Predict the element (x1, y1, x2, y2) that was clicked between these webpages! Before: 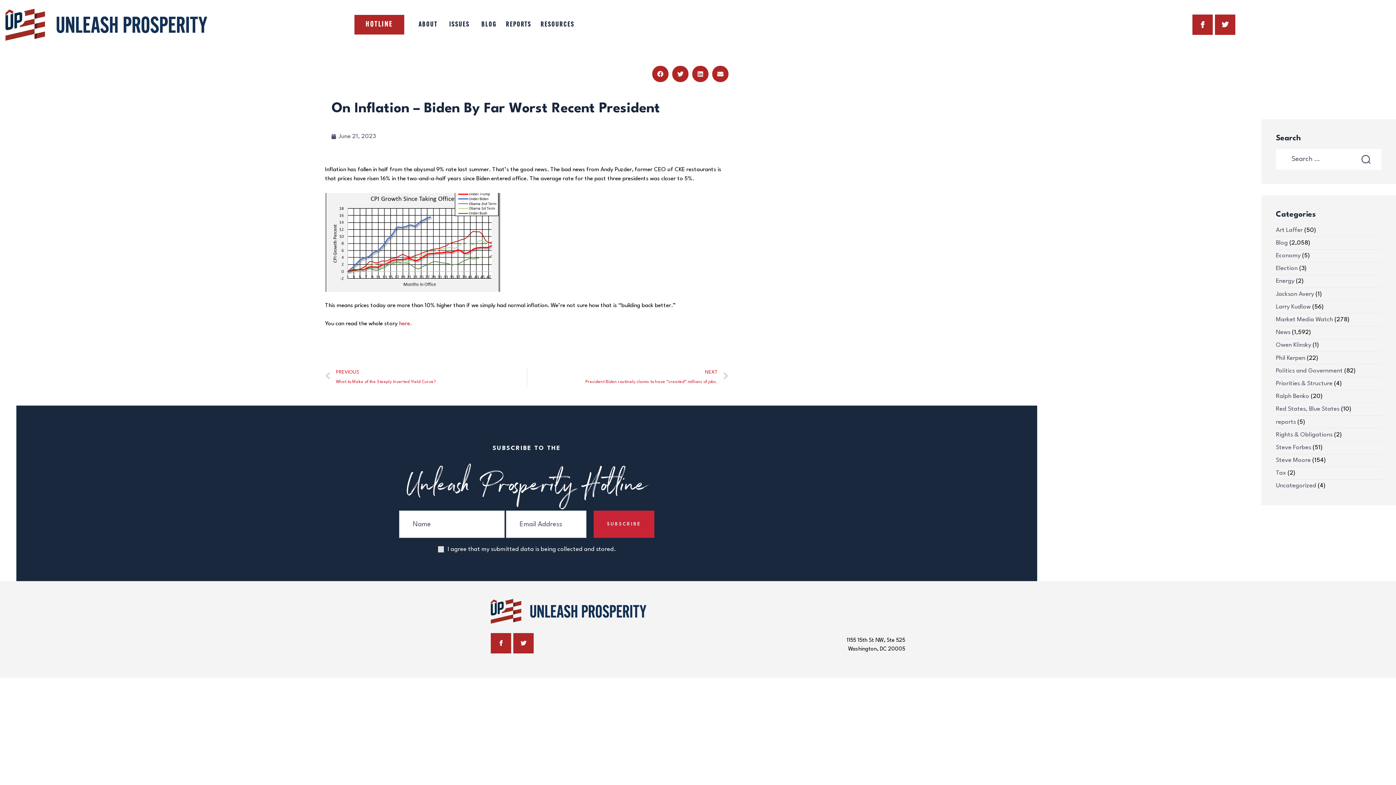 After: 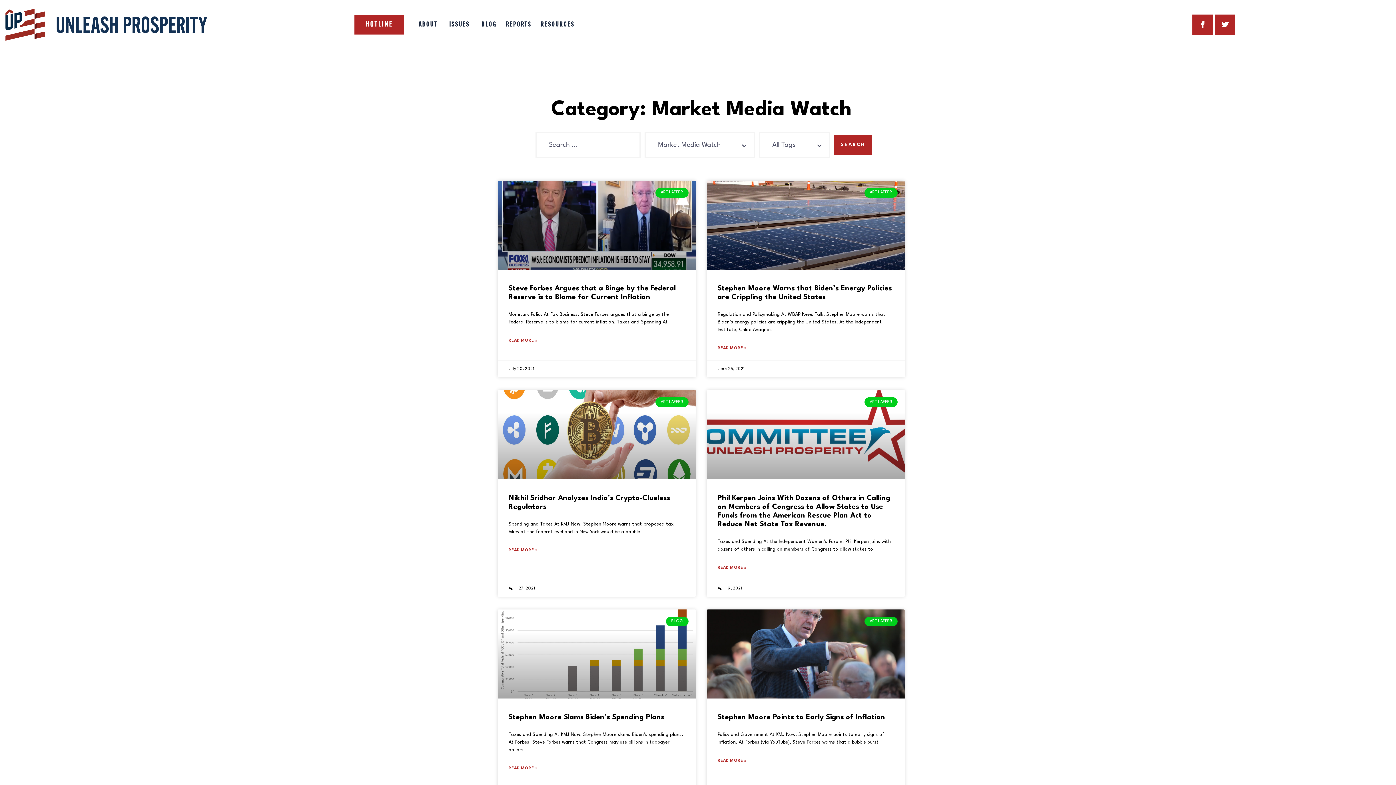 Action: label: Market Media Watch bbox: (1276, 316, 1333, 322)